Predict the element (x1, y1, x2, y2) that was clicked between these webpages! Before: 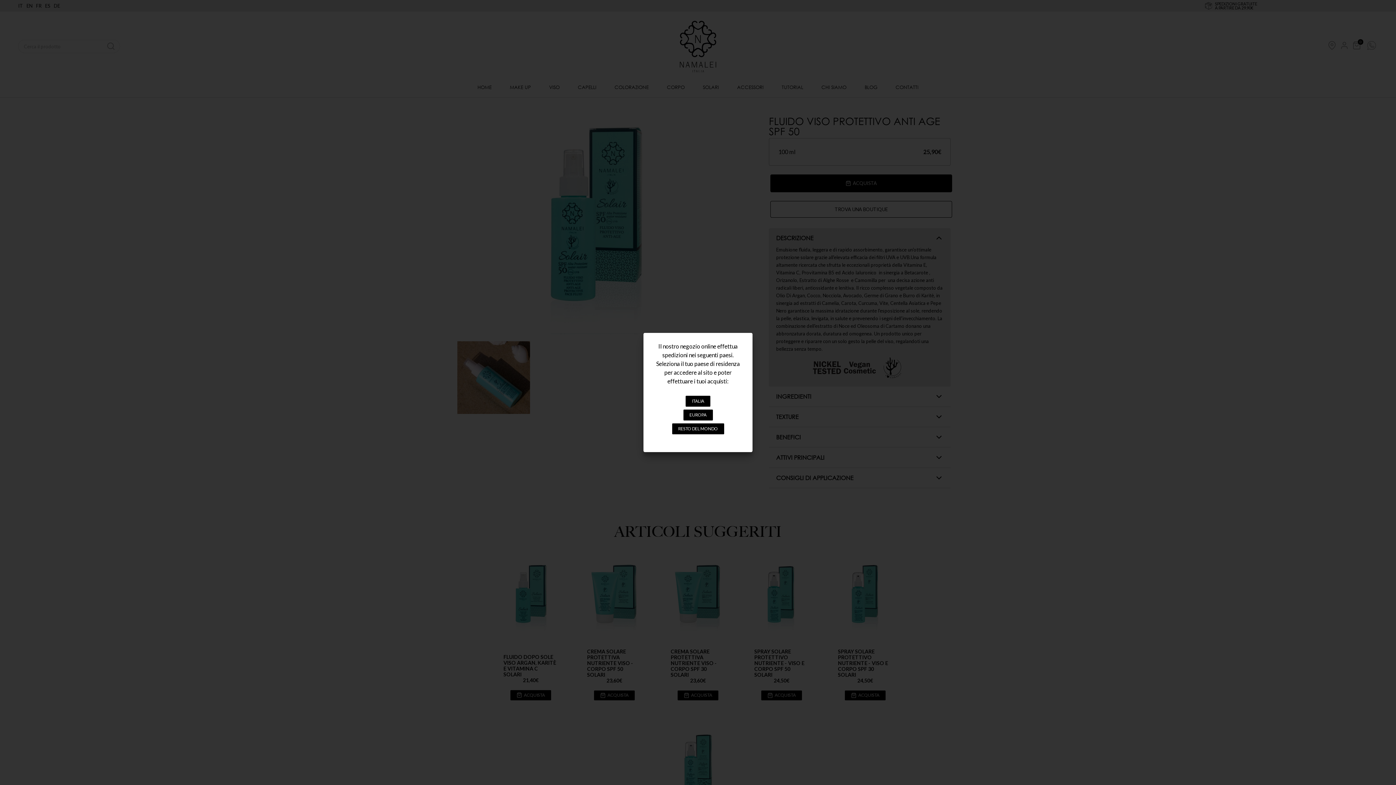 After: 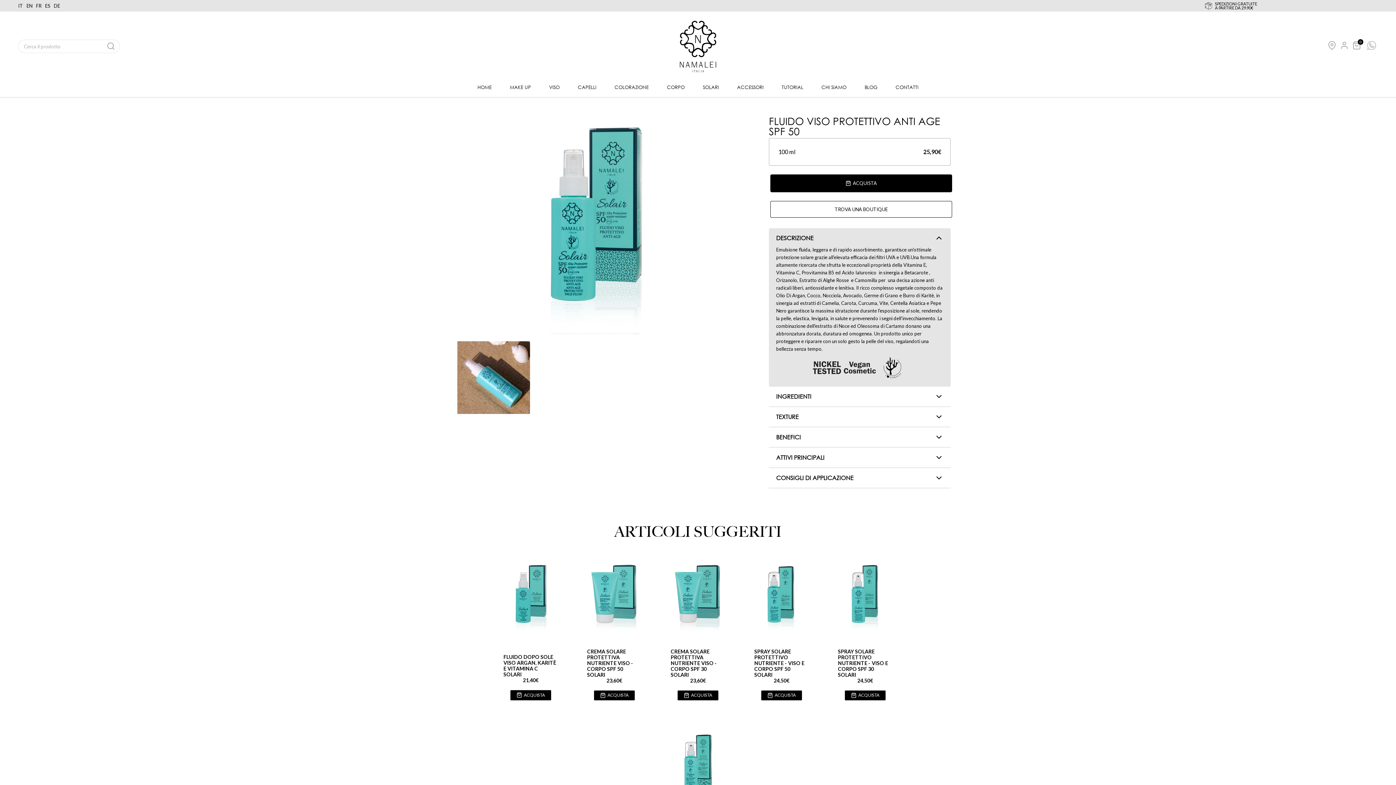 Action: bbox: (685, 396, 710, 406) label: ITALIA